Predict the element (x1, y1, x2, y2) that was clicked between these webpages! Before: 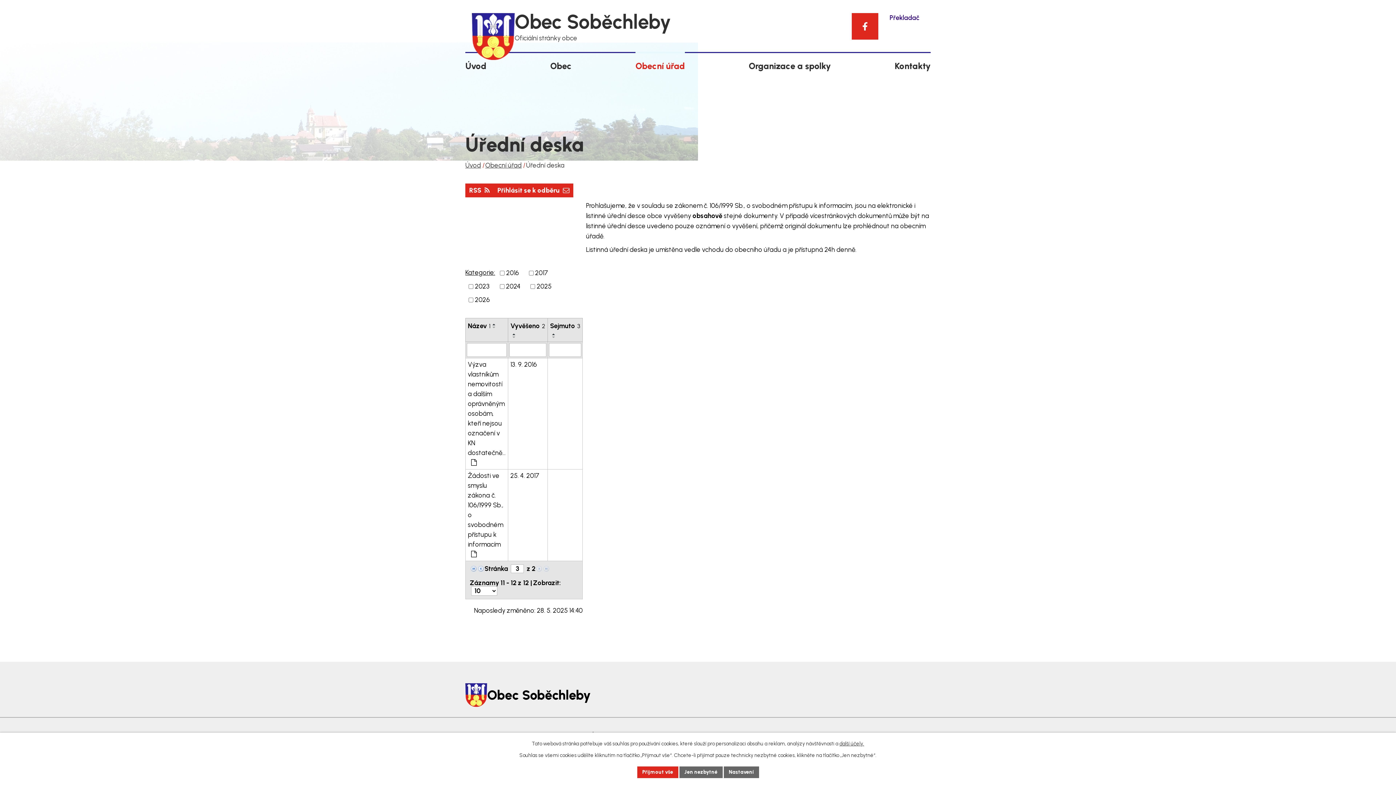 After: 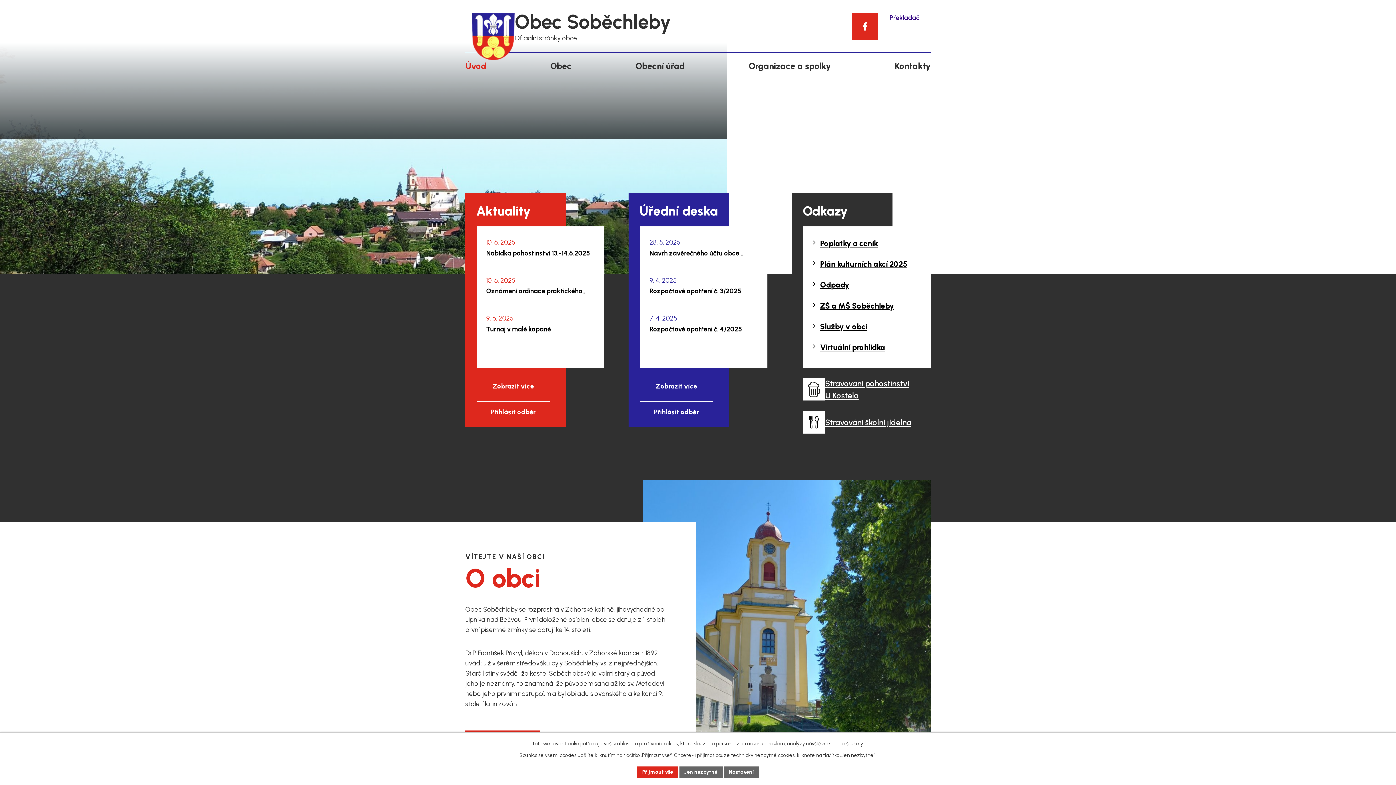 Action: label: Úvod bbox: (465, 161, 481, 169)